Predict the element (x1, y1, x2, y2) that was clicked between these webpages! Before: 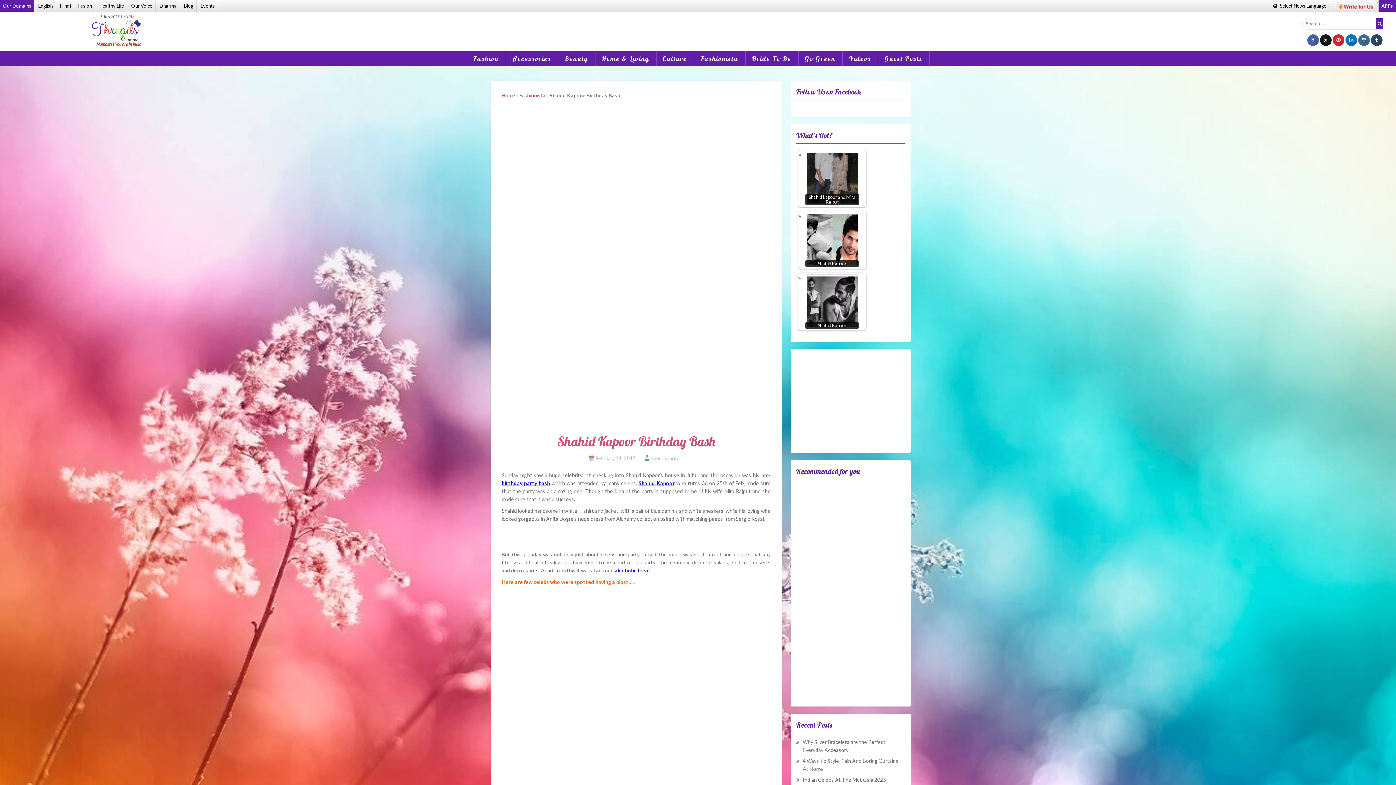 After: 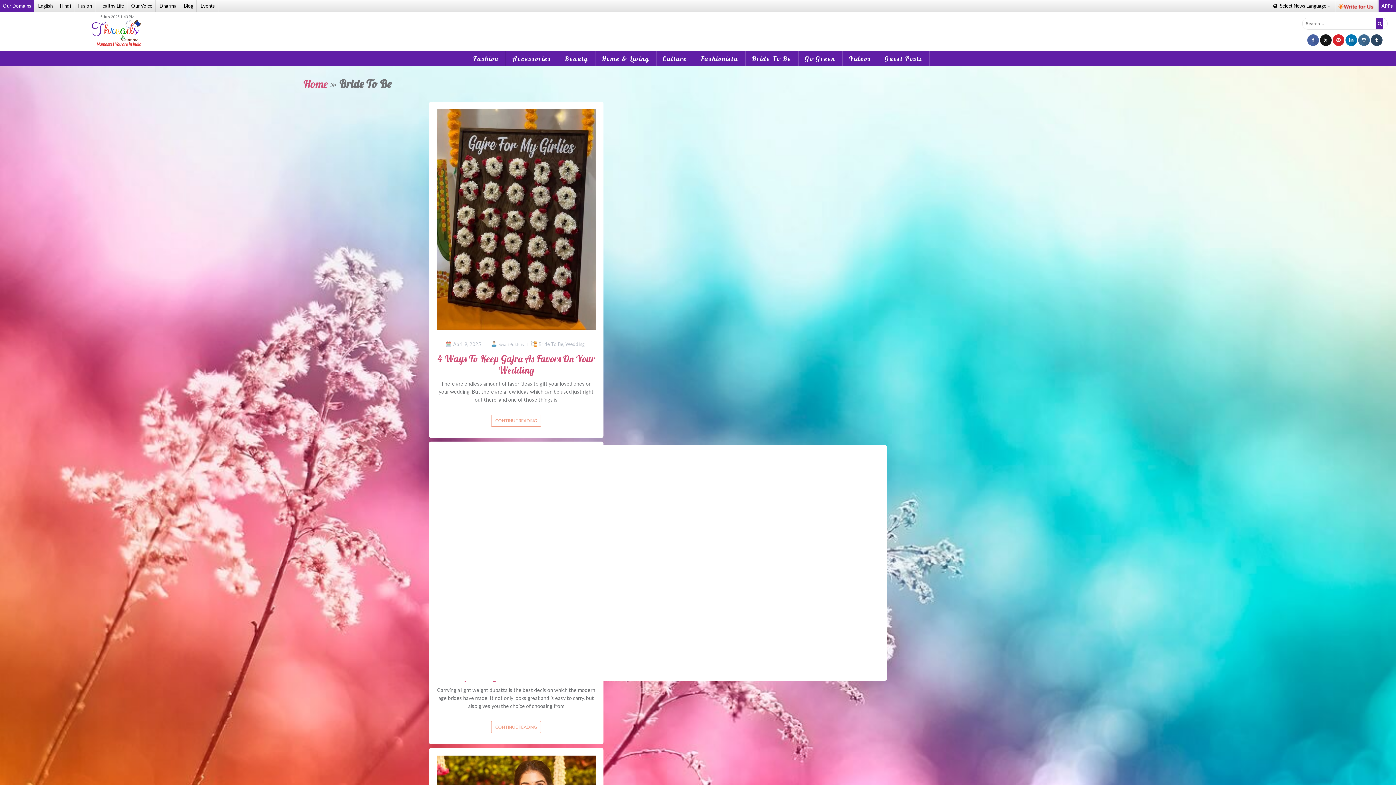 Action: bbox: (745, 51, 798, 66) label: Bride To Be